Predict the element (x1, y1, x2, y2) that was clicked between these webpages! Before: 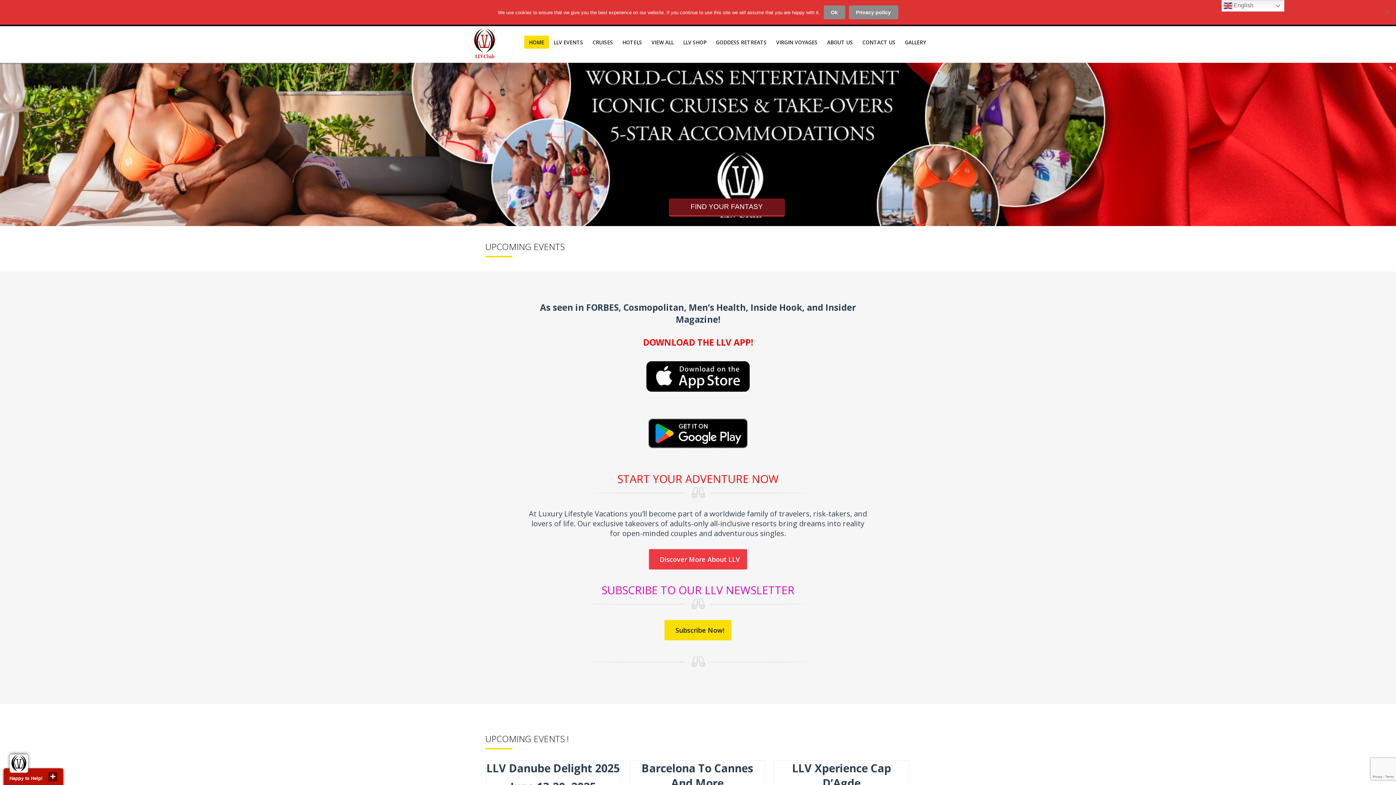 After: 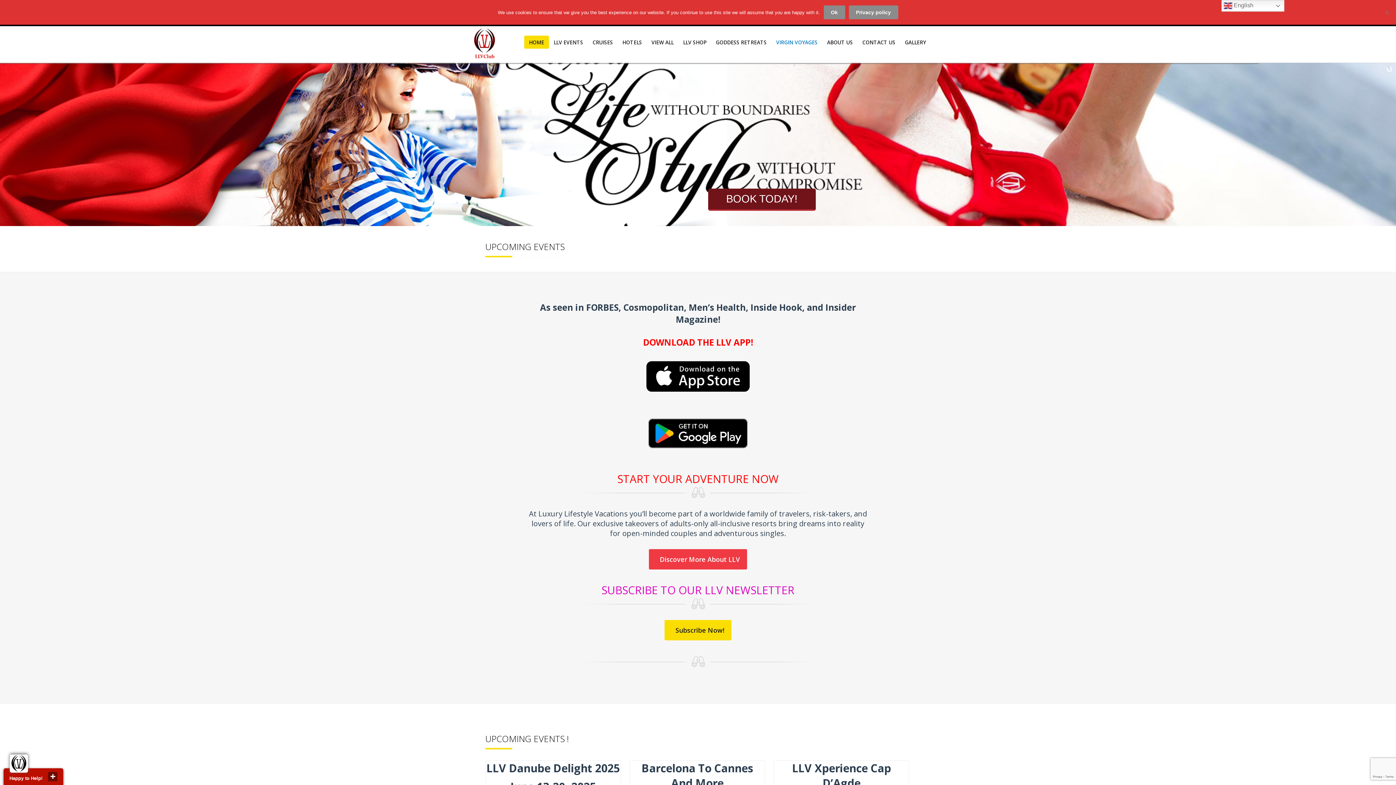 Action: label: VIRGIN VOYAGES bbox: (771, 35, 822, 48)